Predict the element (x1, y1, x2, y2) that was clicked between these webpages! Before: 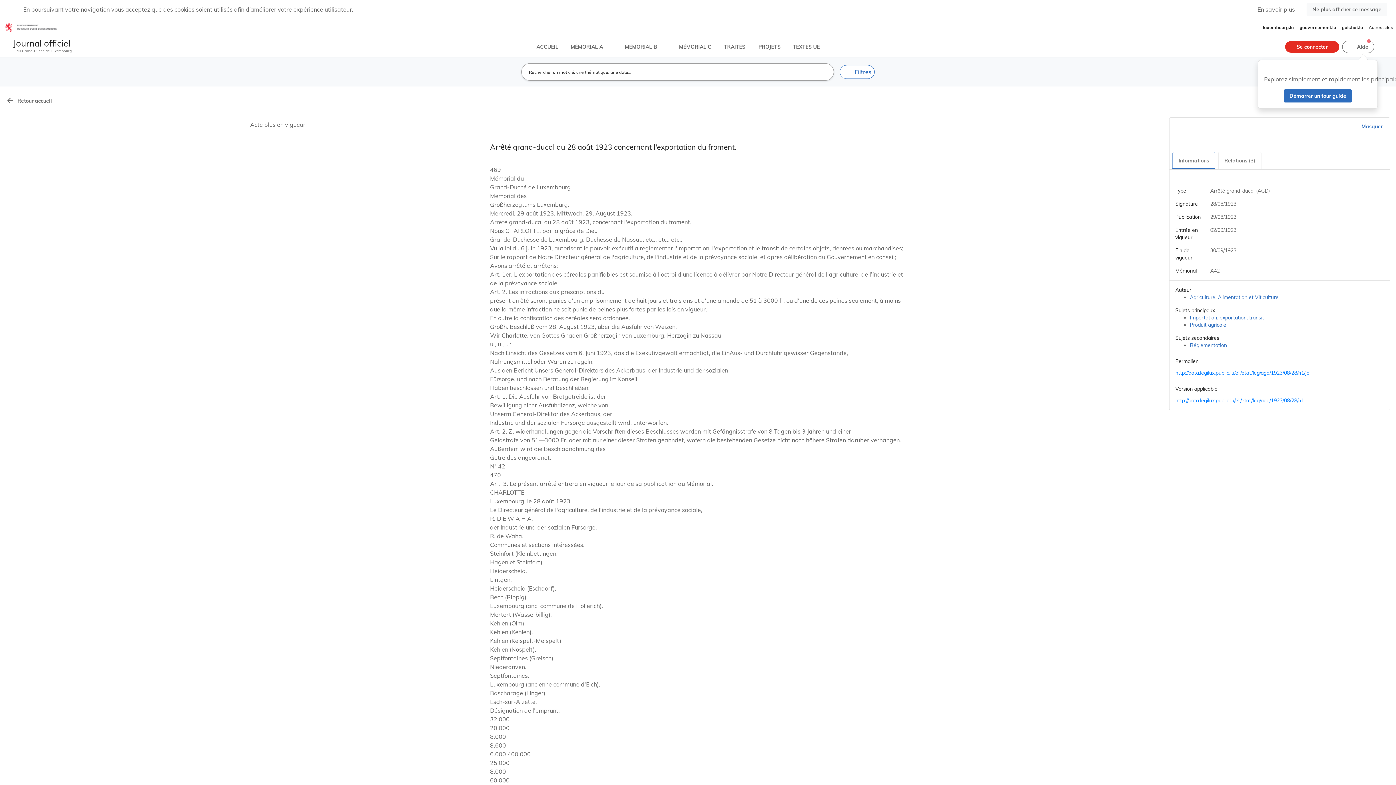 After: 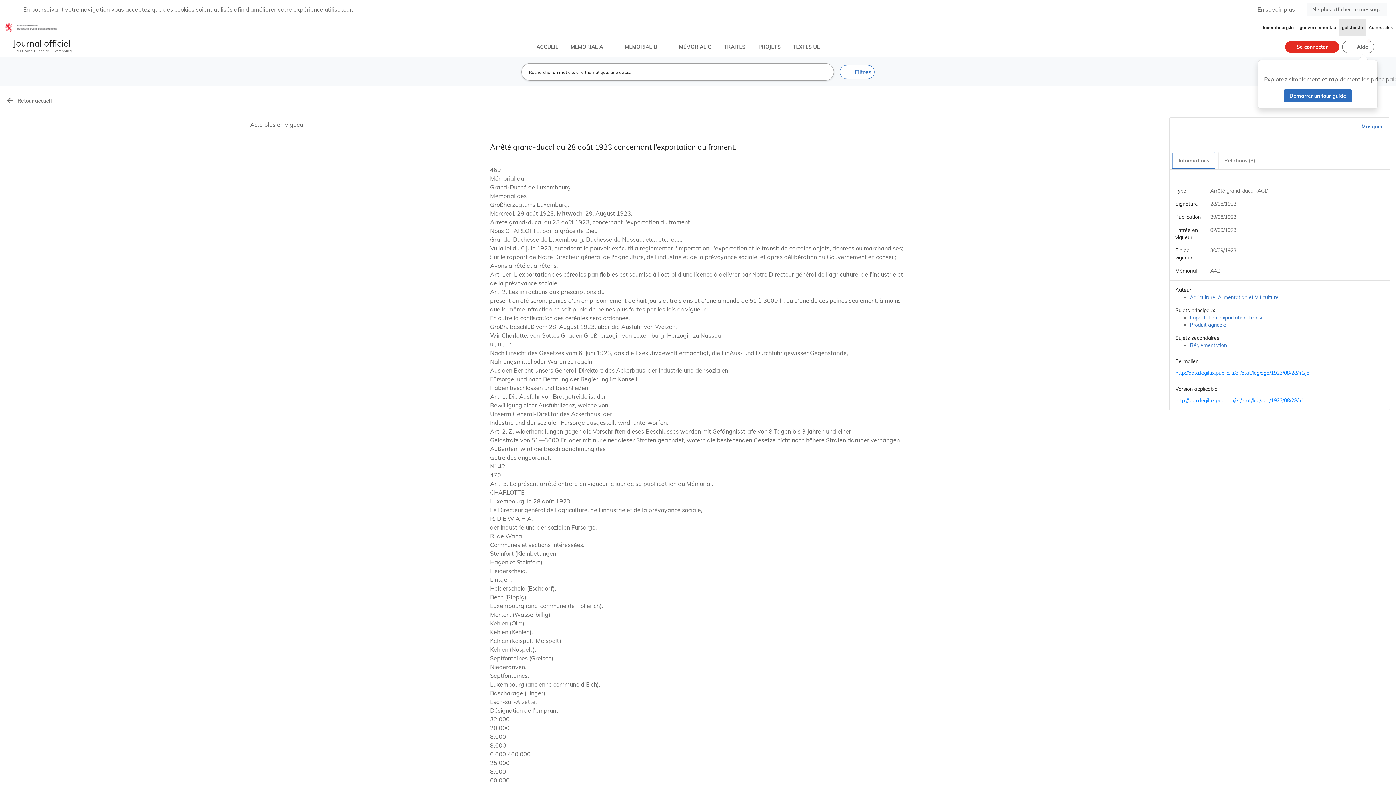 Action: bbox: (1339, 19, 1366, 36) label: guichet.lu